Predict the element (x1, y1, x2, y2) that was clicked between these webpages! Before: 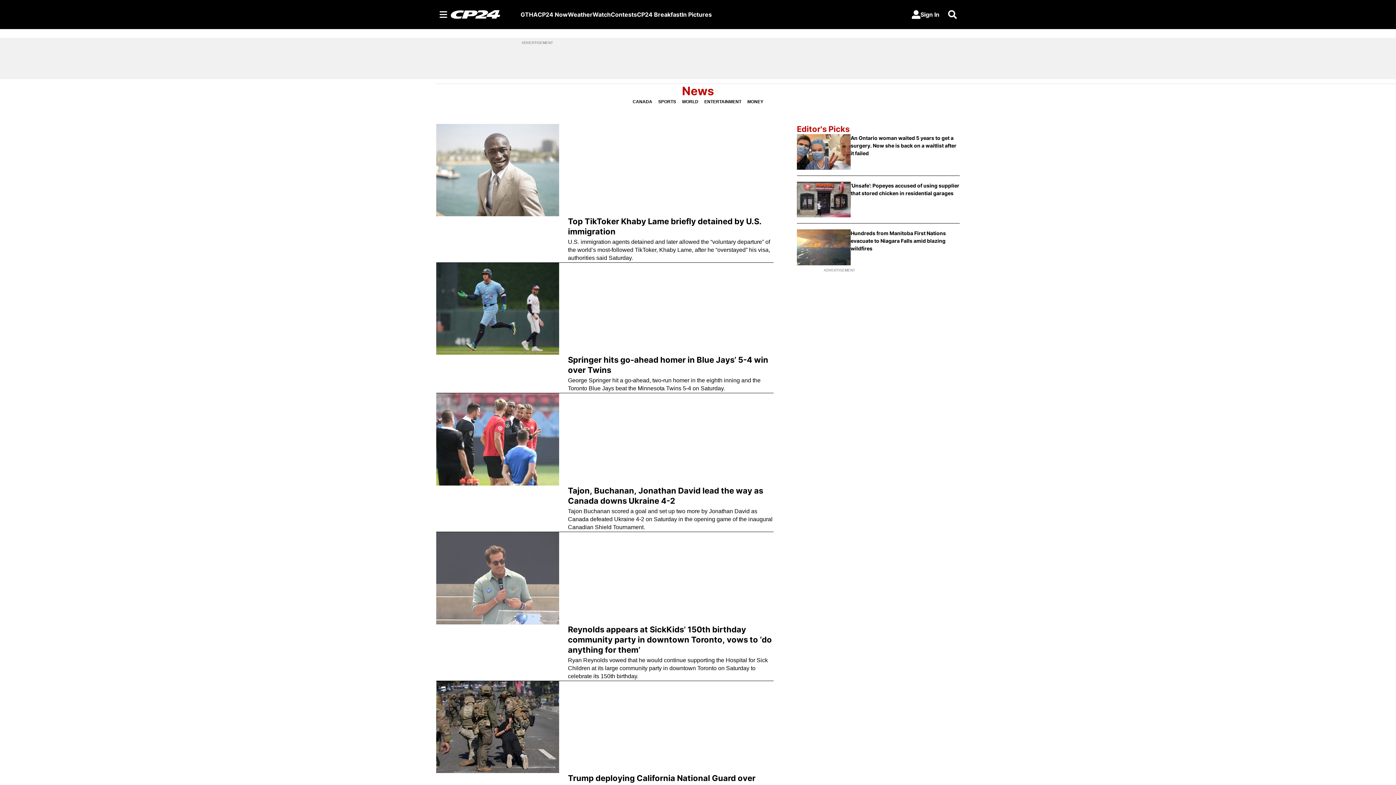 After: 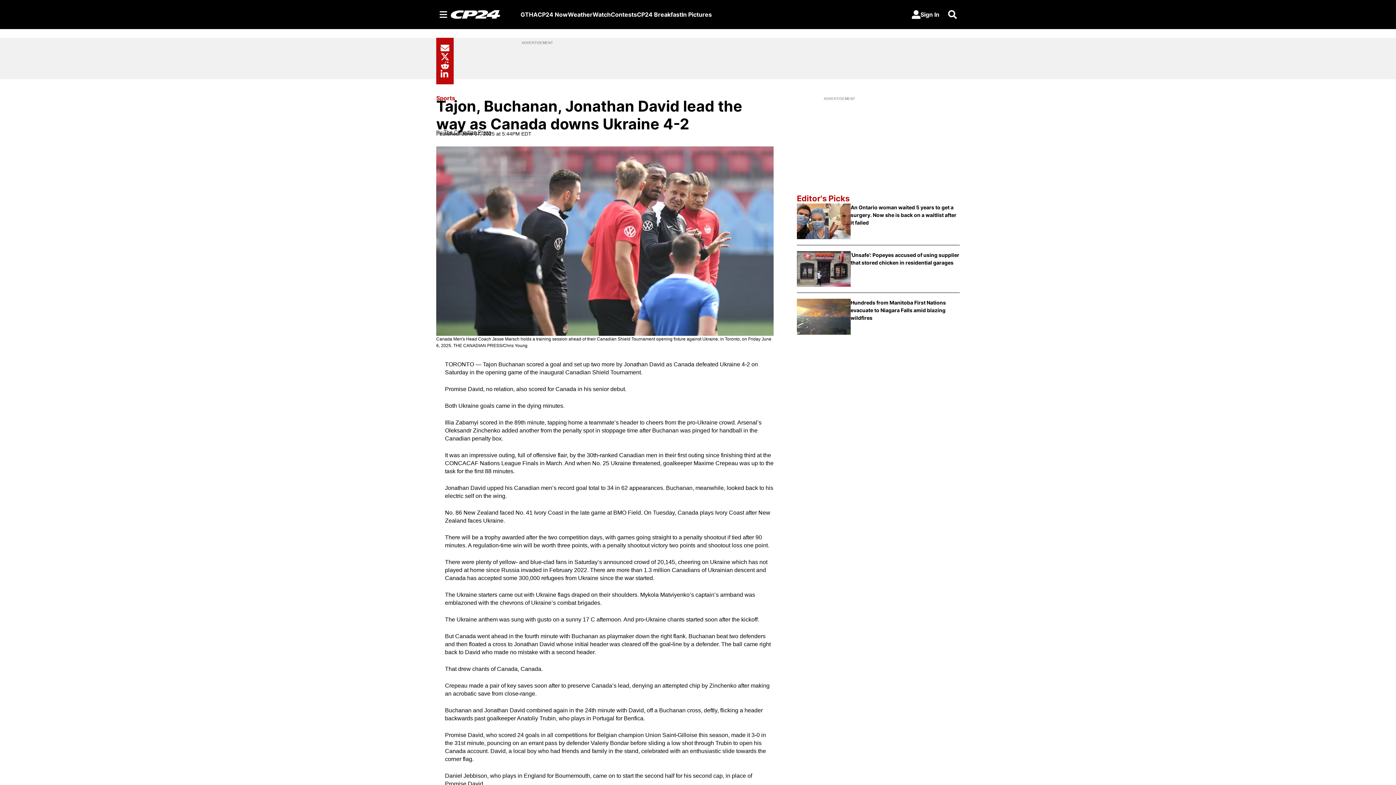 Action: bbox: (436, 393, 559, 485)